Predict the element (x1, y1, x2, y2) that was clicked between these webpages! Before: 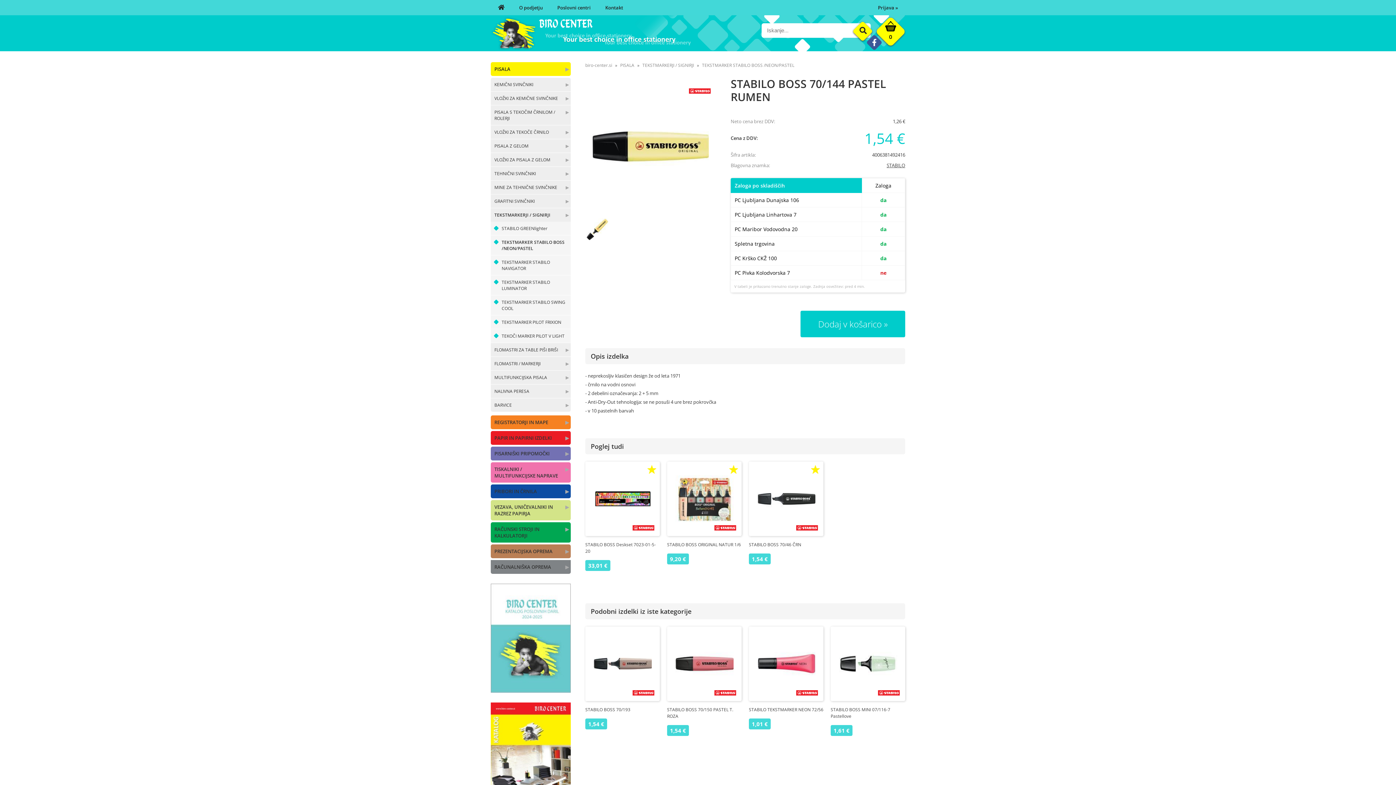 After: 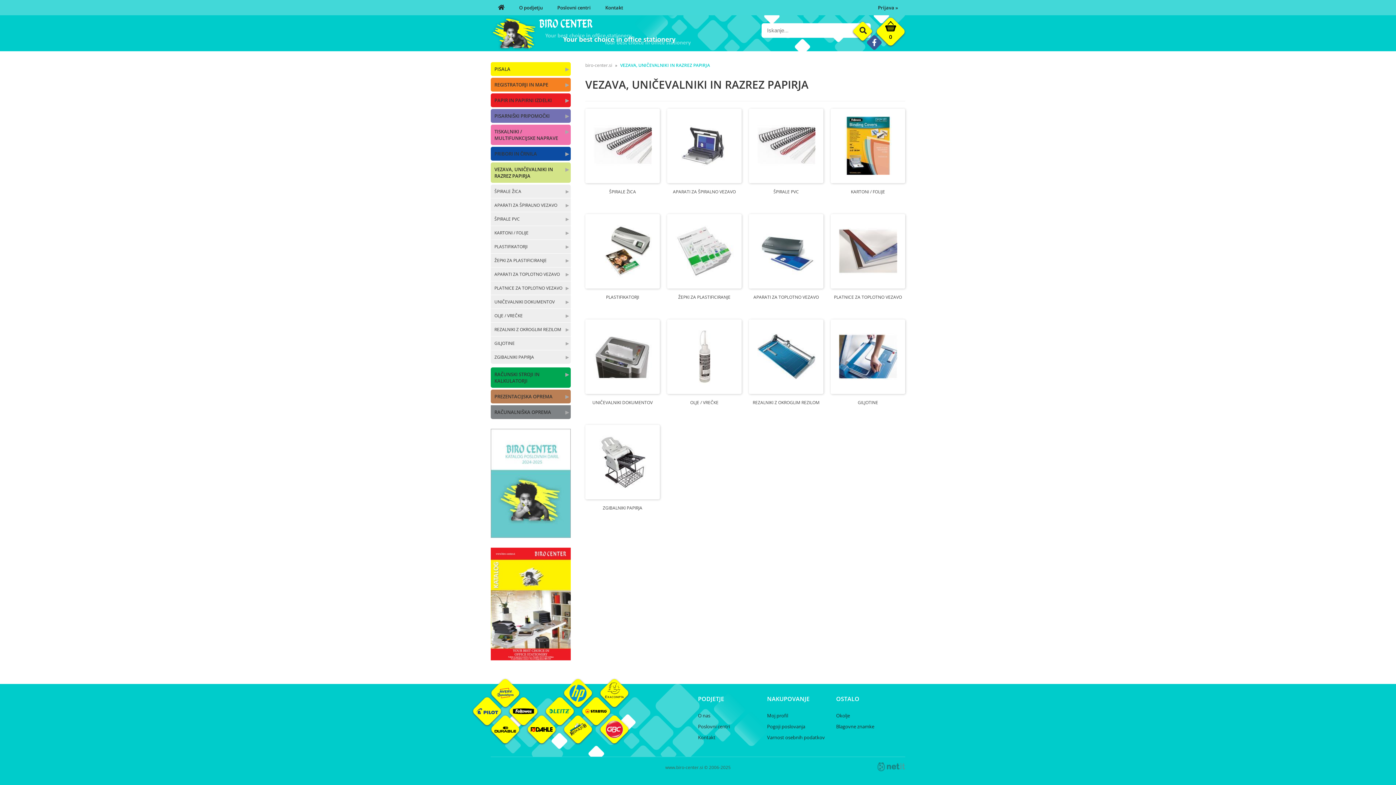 Action: label: VEZAVA, UNIČEVALNIKI IN RAZREZ PAPIRJA bbox: (490, 500, 570, 520)